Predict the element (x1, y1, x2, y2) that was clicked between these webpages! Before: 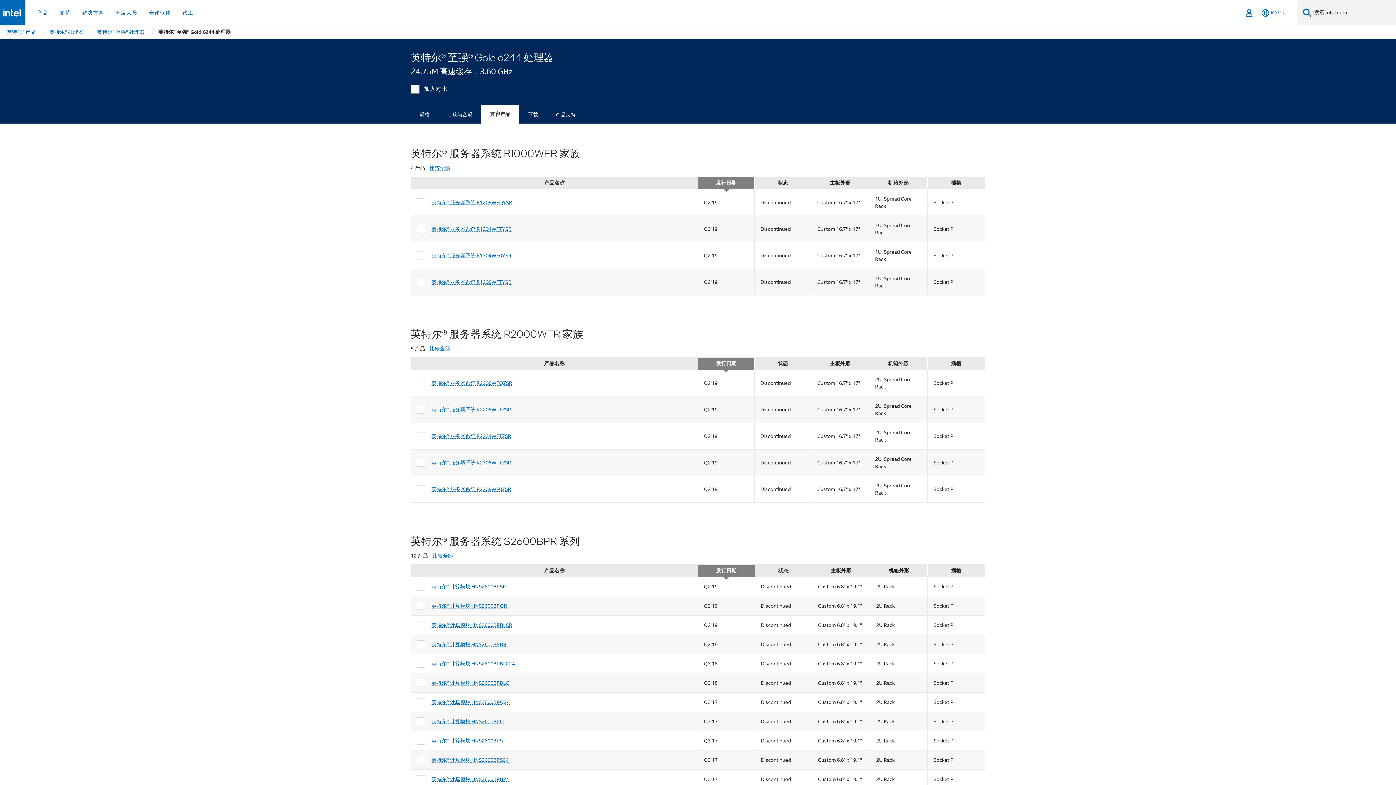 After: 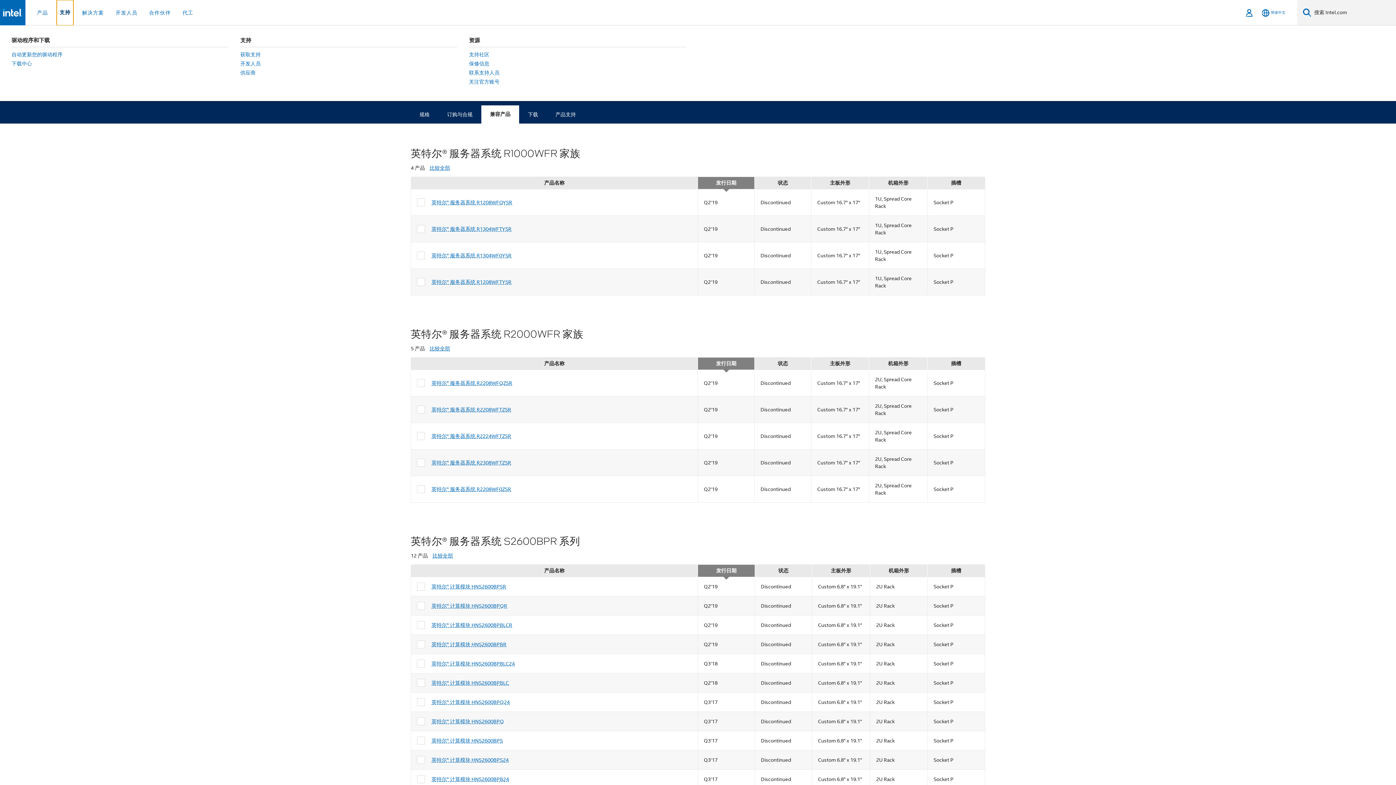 Action: label: 支持 bbox: (56, 0, 73, 25)